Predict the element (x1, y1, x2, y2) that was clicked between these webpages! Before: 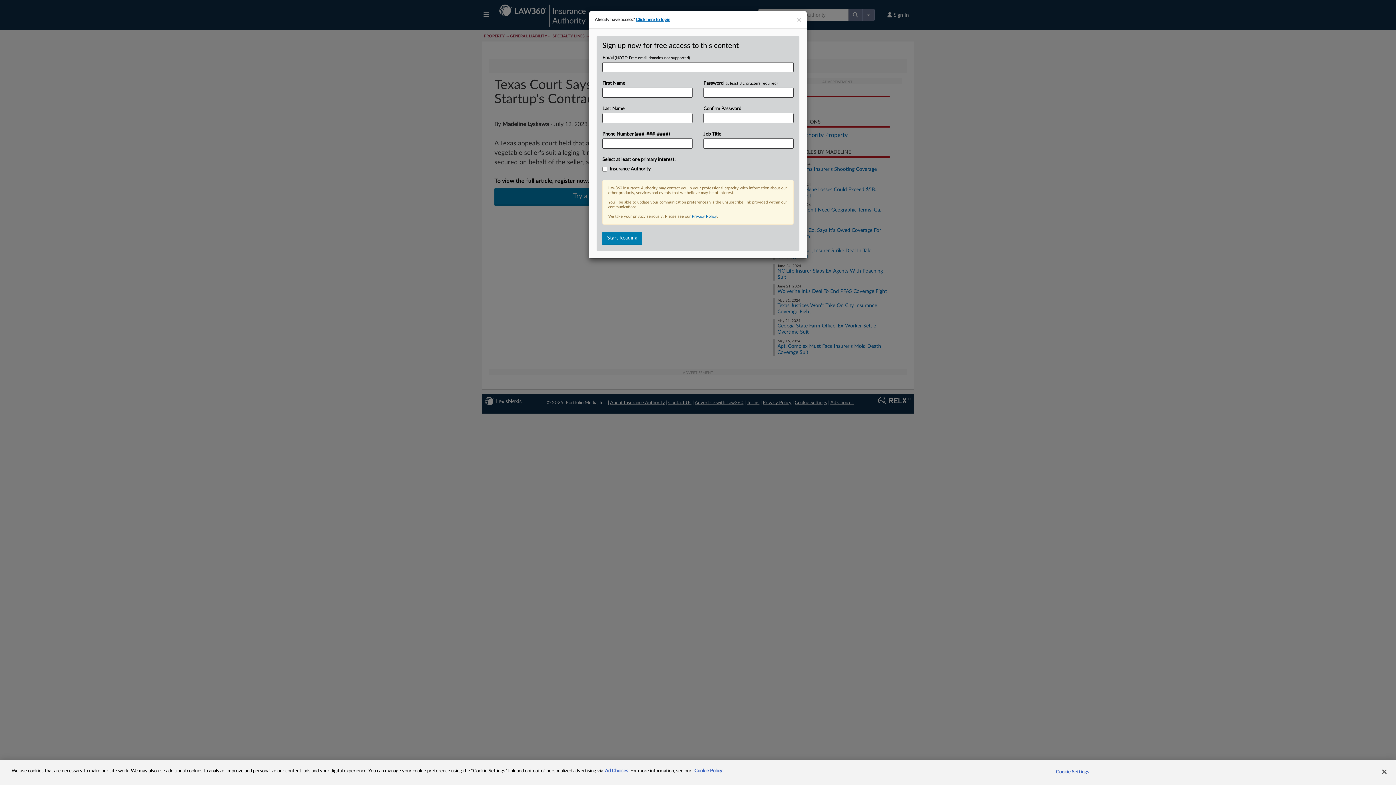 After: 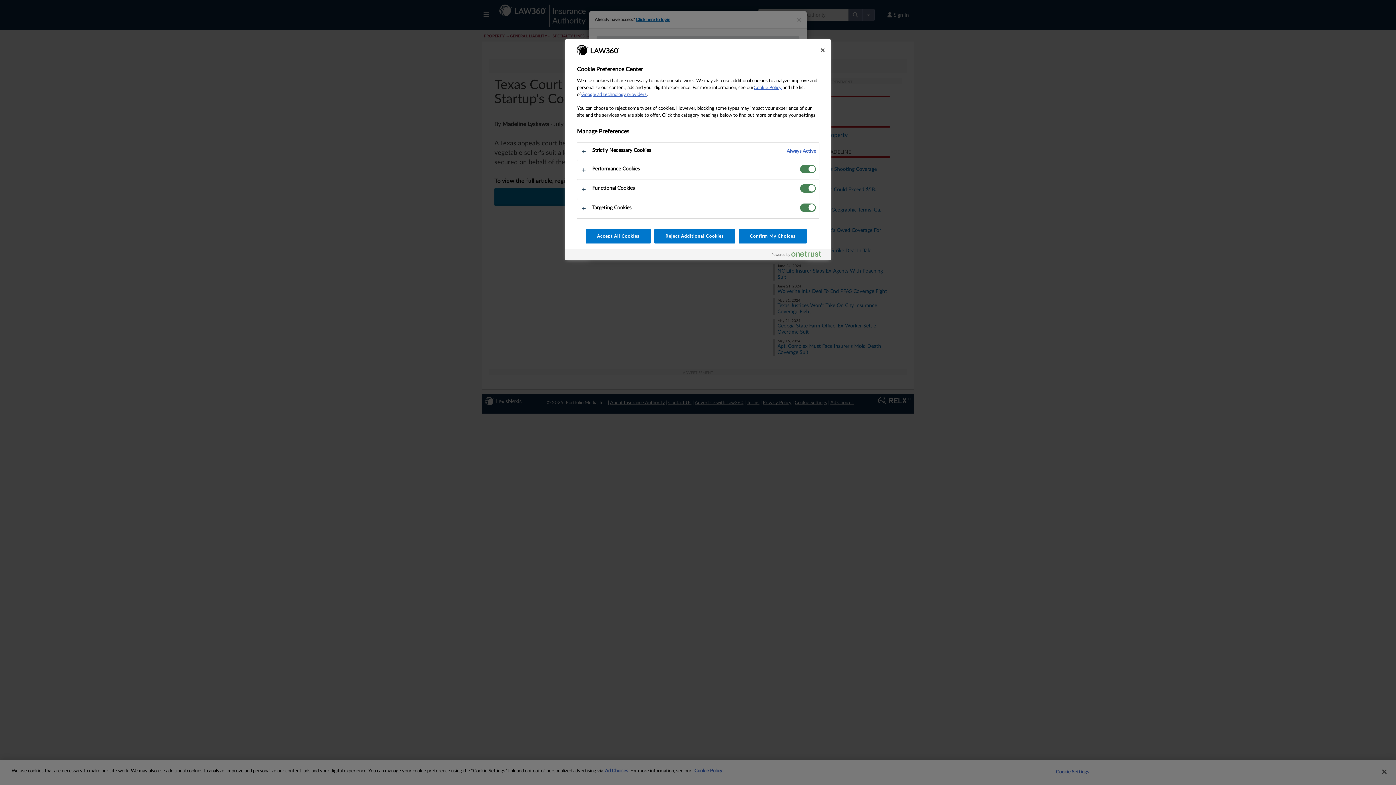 Action: bbox: (1050, 765, 1095, 779) label: Cookie Settings